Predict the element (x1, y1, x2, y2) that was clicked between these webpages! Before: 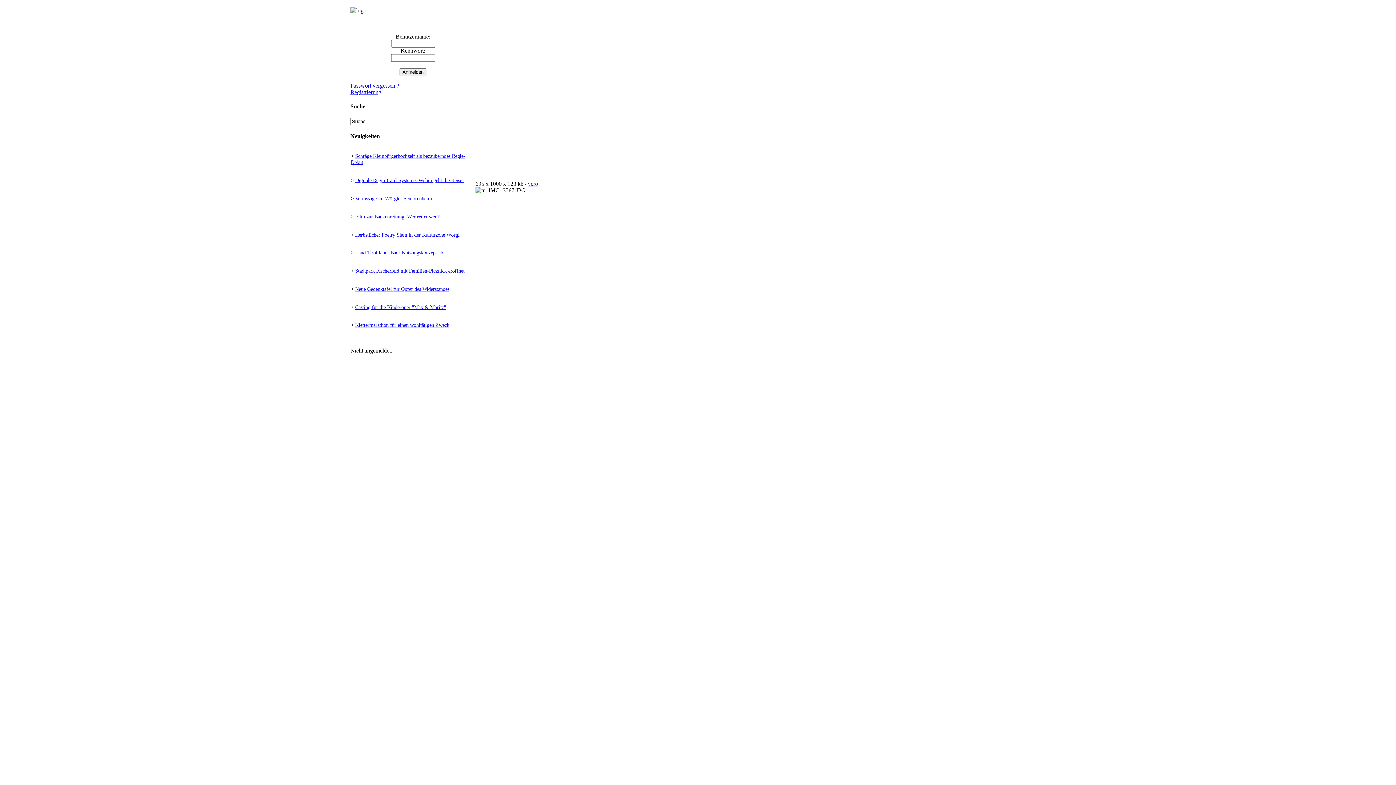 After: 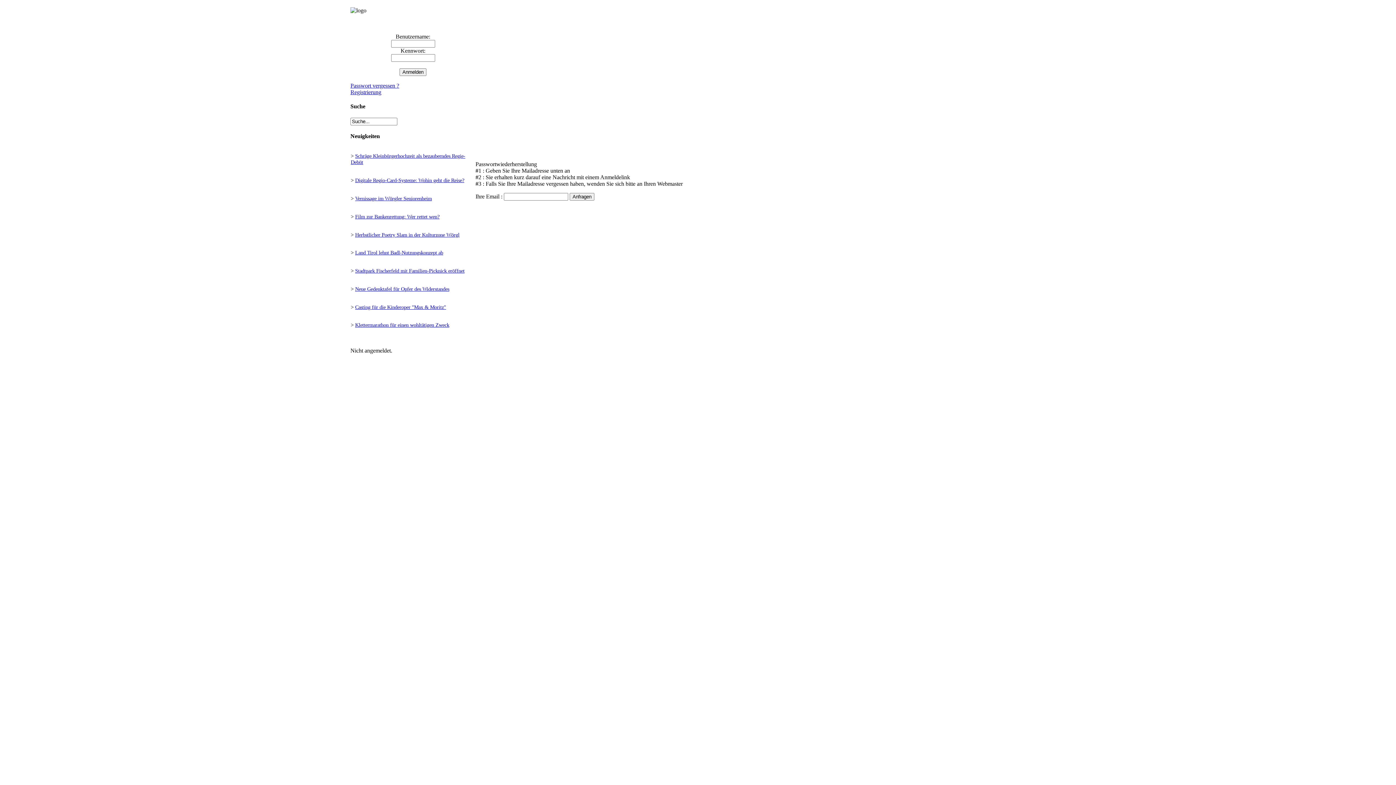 Action: bbox: (350, 82, 399, 88) label: Passwort vergessen ?